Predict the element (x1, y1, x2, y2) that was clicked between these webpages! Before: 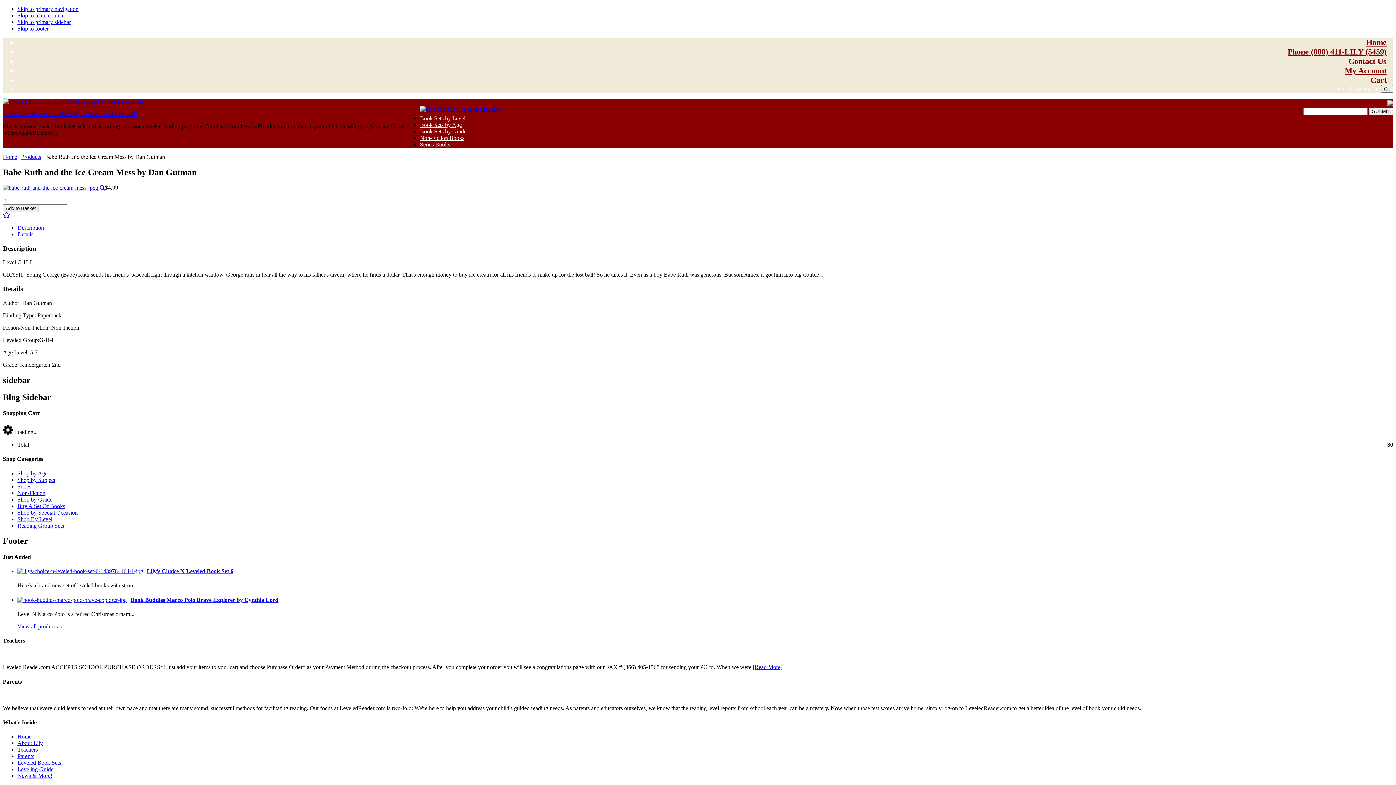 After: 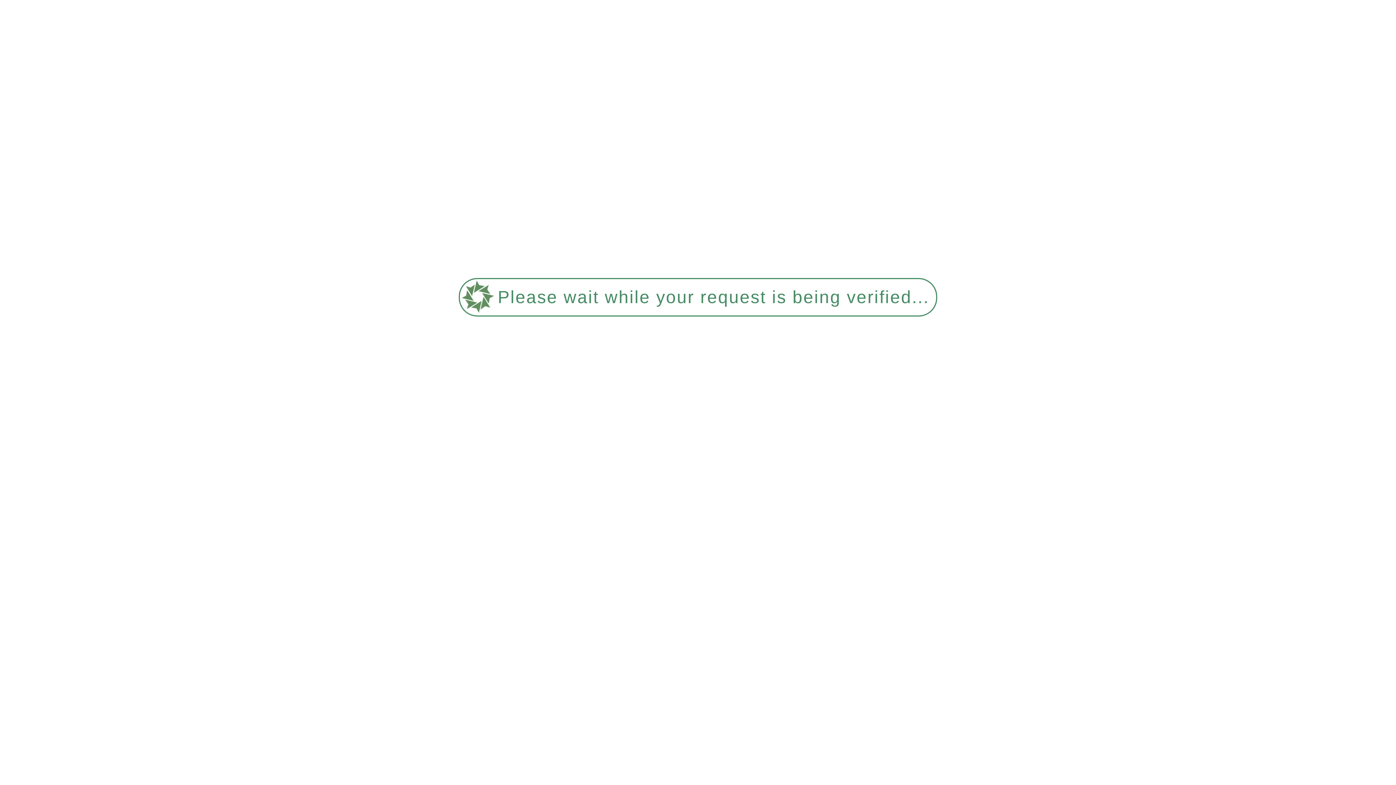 Action: bbox: (753, 664, 782, 670) label: [Read More]